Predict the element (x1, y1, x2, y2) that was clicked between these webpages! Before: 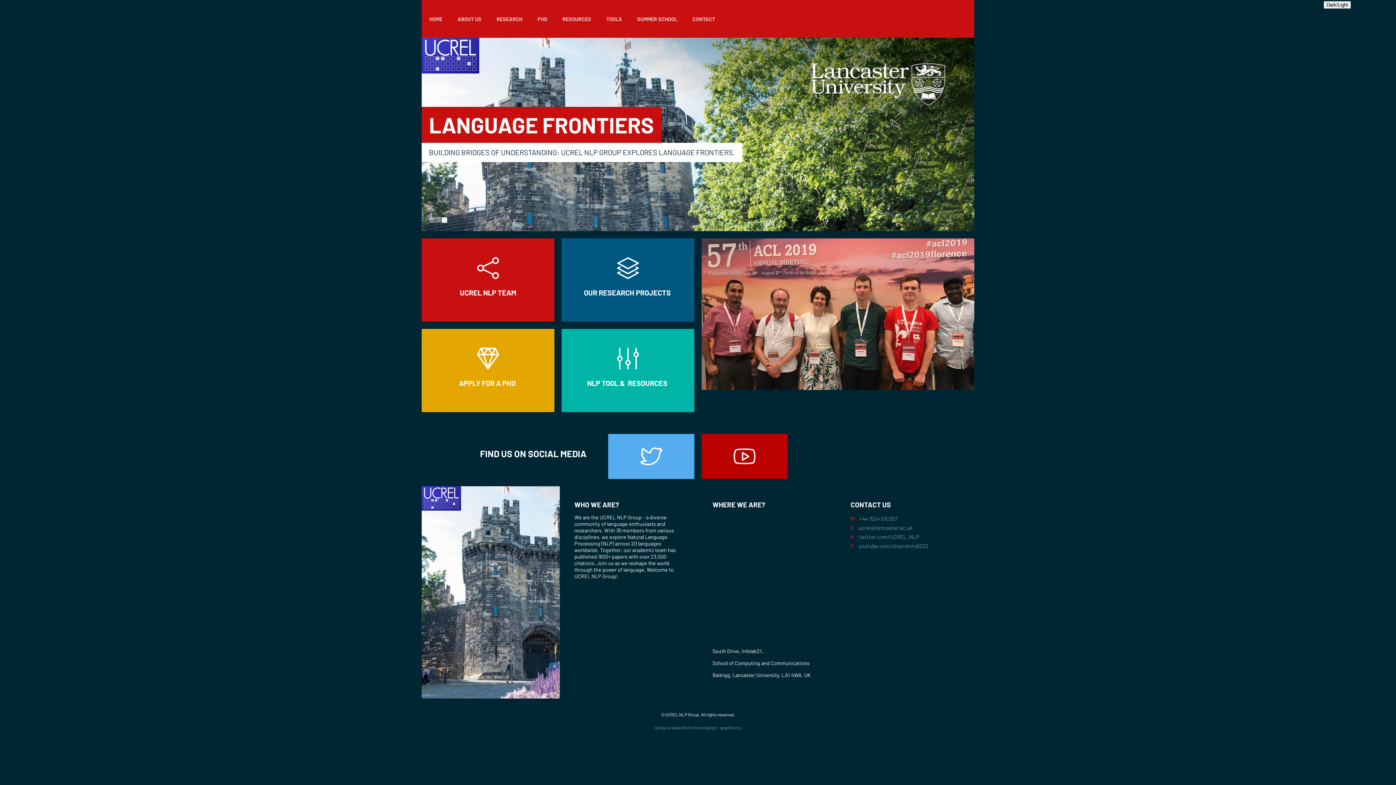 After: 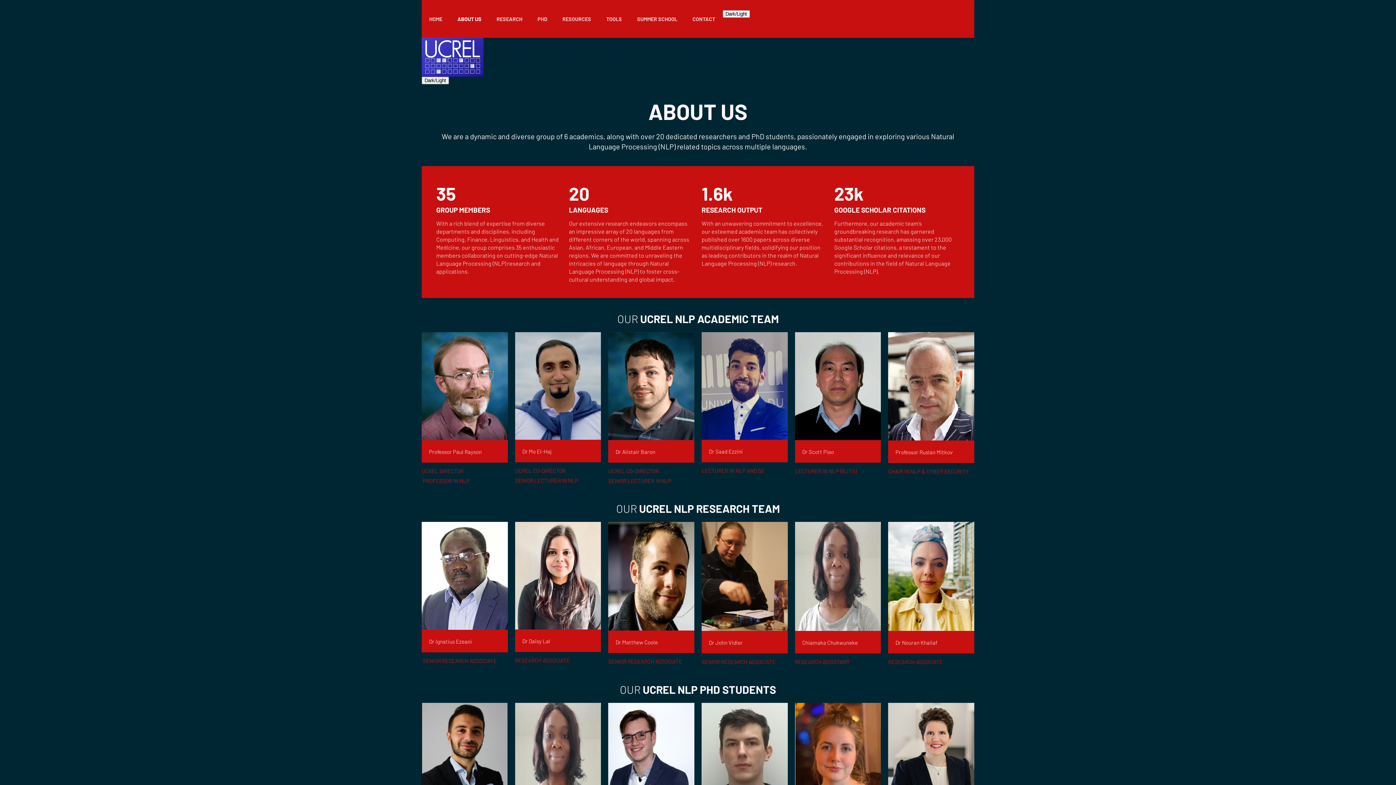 Action: label: ABOUT US bbox: (450, 9, 489, 29)